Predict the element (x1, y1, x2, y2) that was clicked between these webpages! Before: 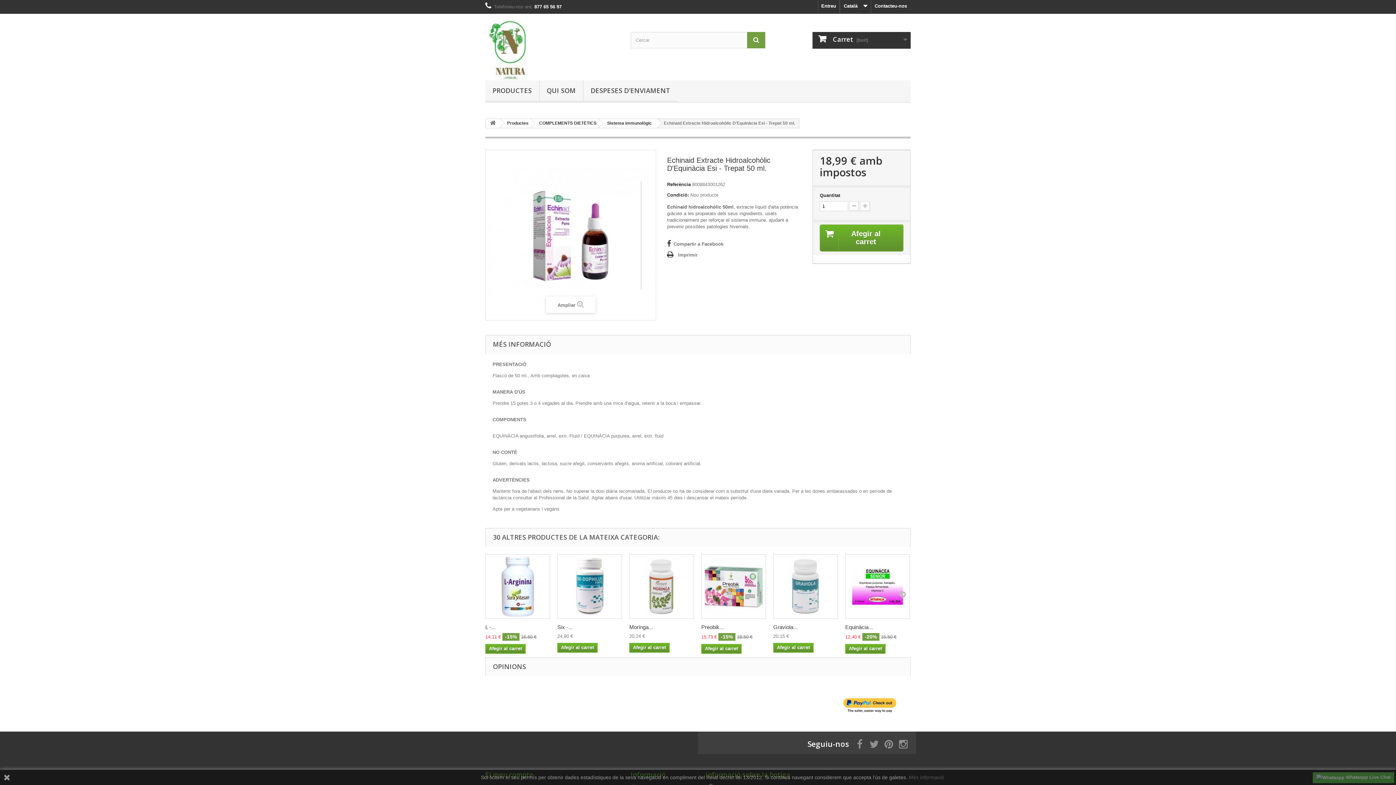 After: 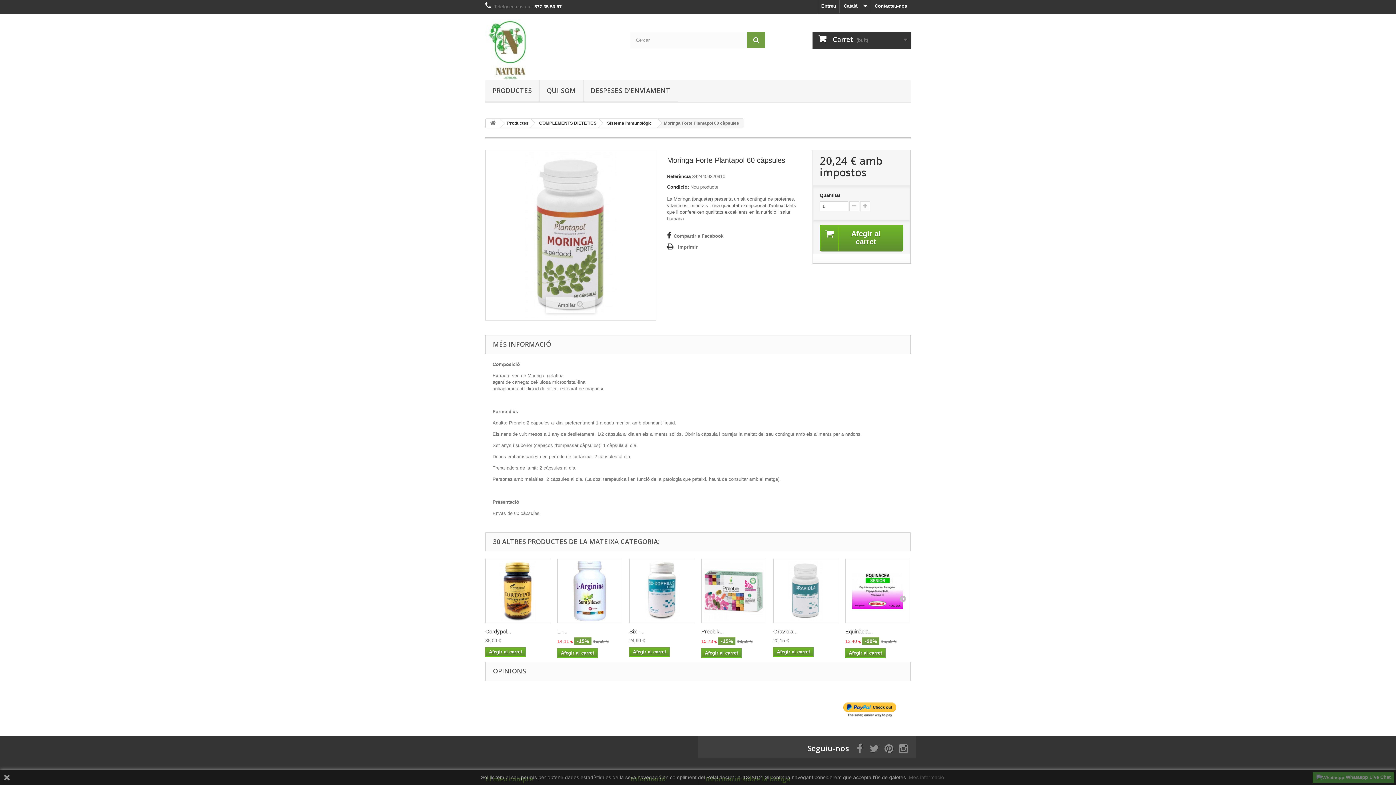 Action: bbox: (629, 624, 653, 630) label: Moringa...